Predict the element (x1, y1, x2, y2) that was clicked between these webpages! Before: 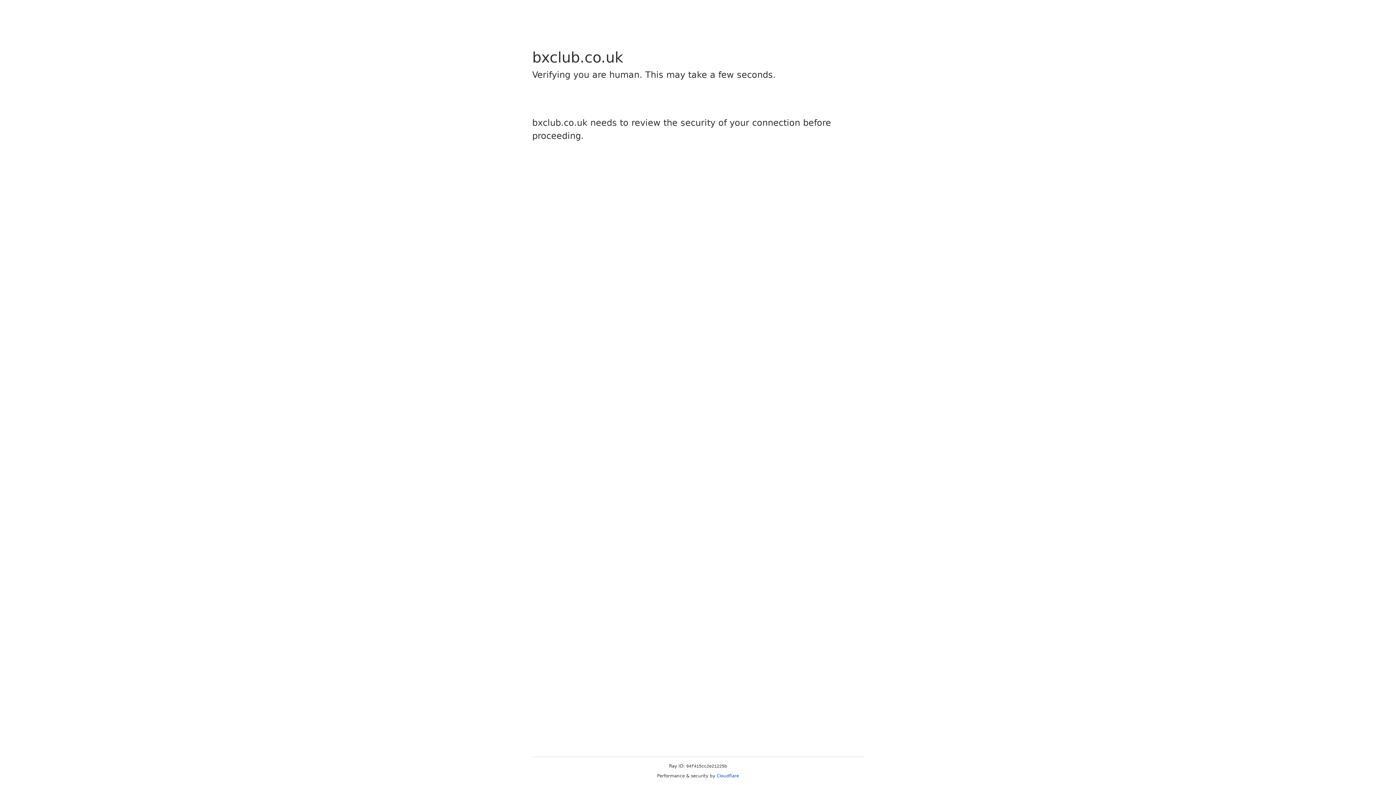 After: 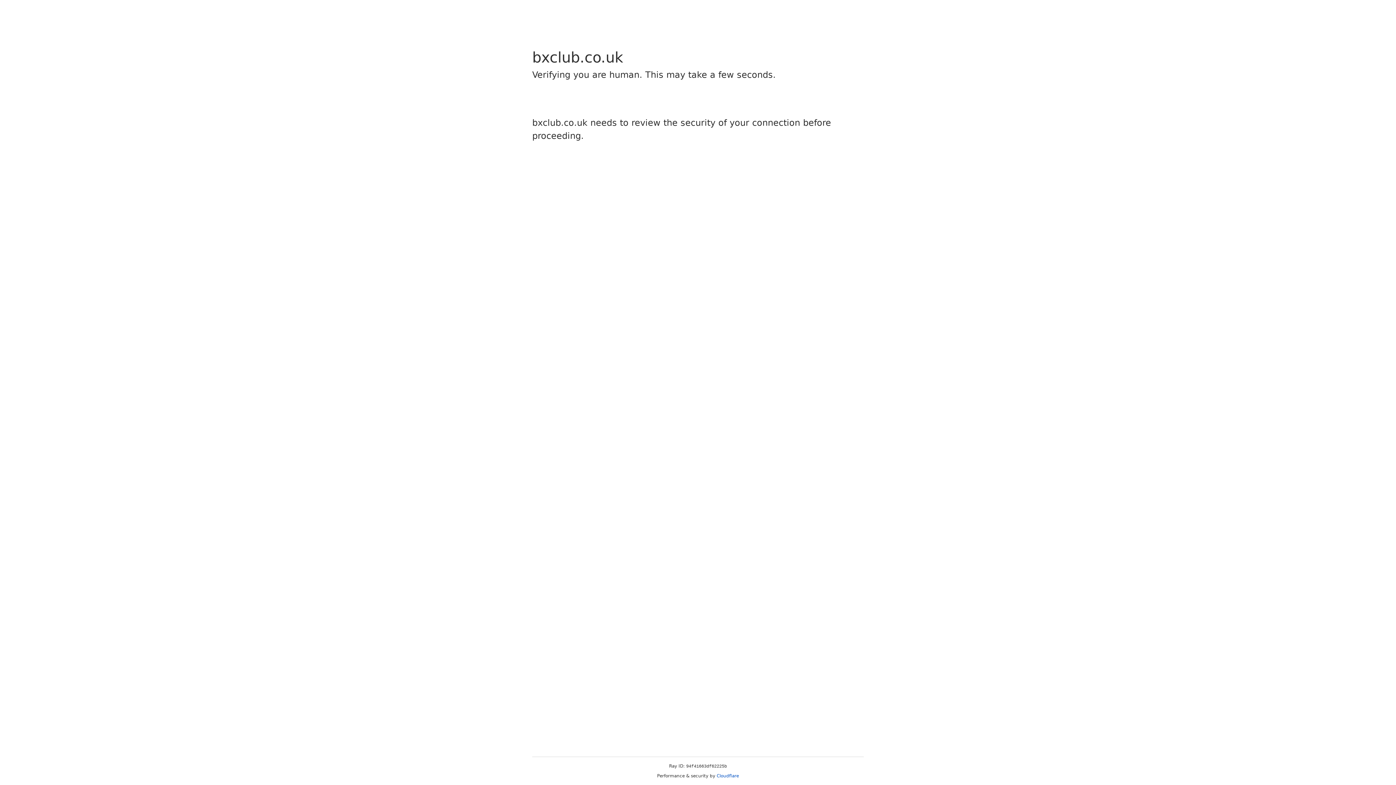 Action: bbox: (716, 773, 739, 778) label: Cloudflare